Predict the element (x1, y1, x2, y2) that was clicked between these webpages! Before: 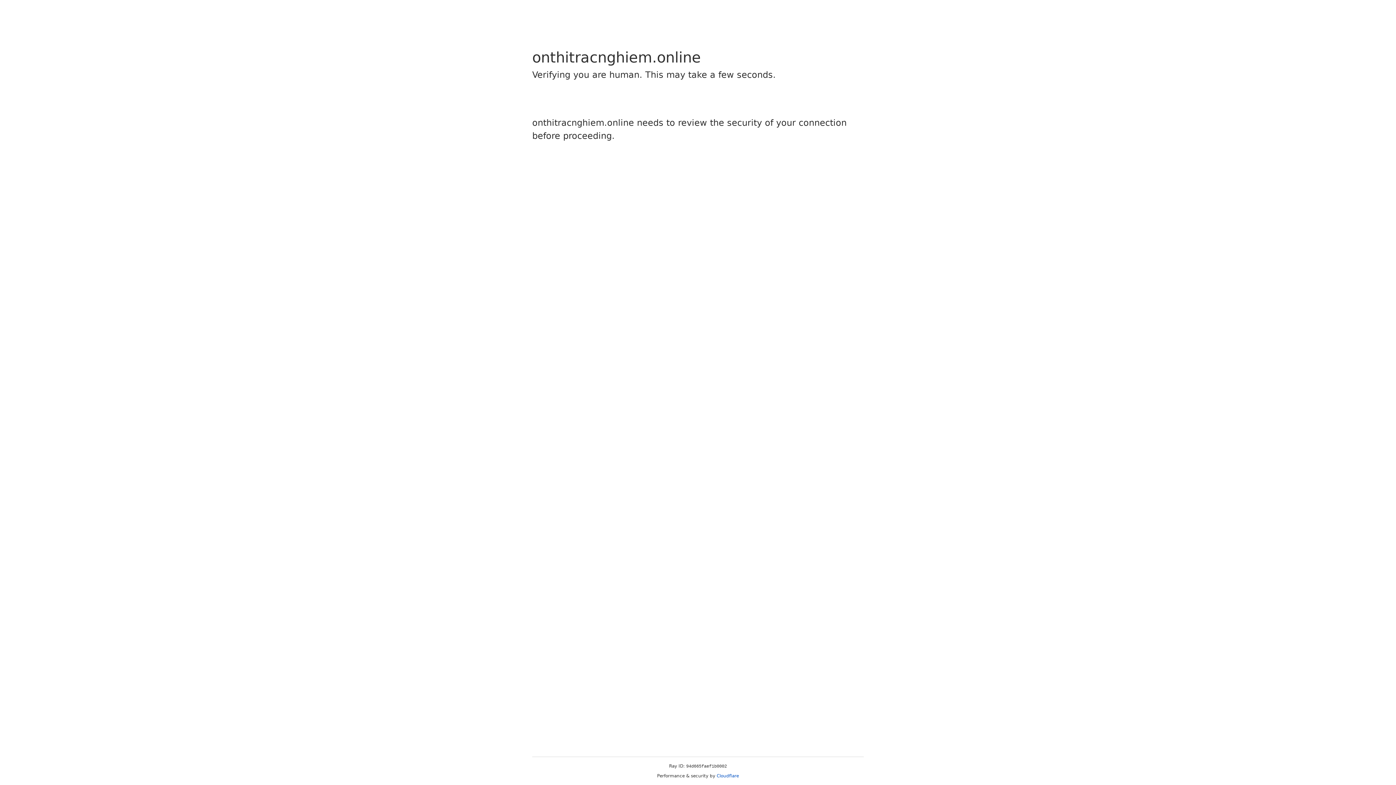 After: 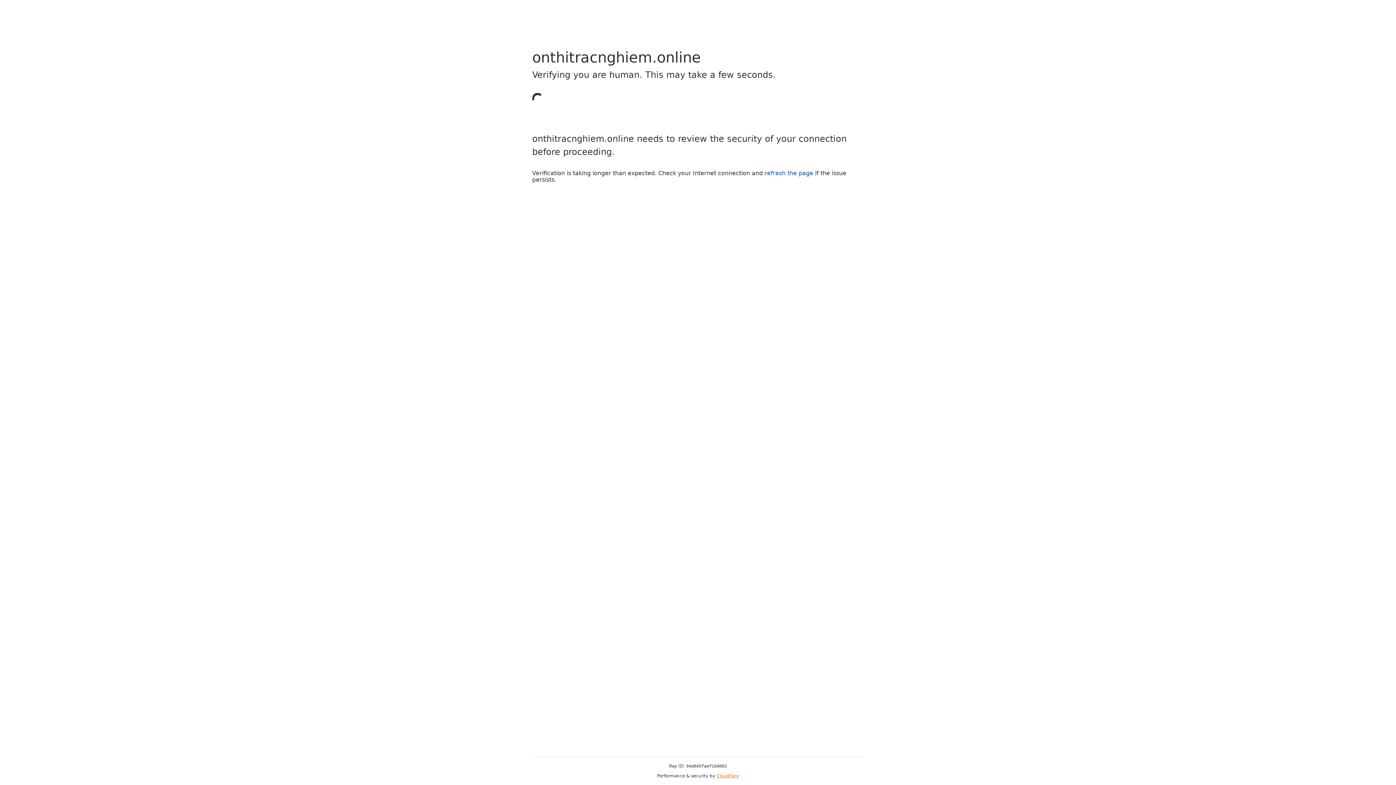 Action: bbox: (716, 773, 739, 778) label: Cloudflare